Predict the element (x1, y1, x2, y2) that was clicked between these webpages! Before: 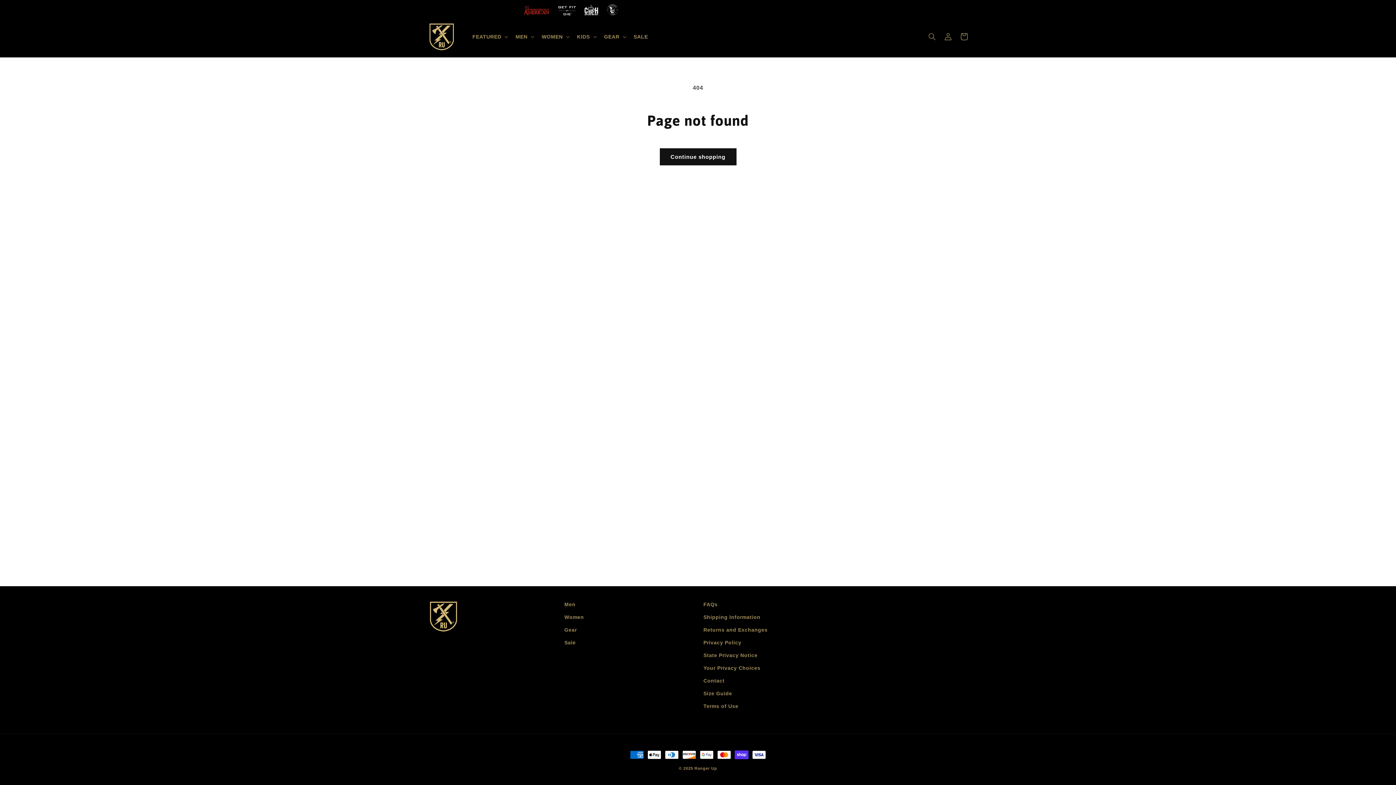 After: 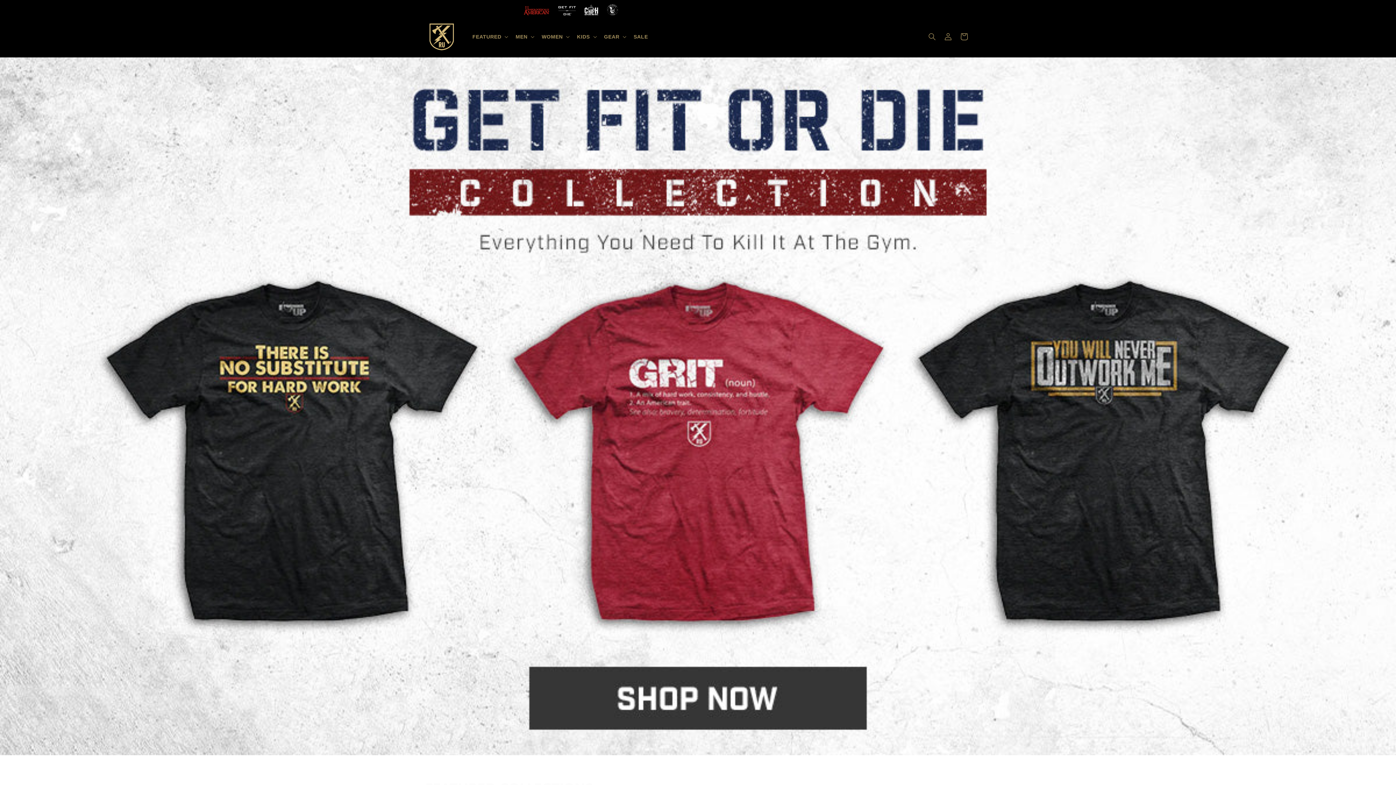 Action: bbox: (422, 18, 460, 54)